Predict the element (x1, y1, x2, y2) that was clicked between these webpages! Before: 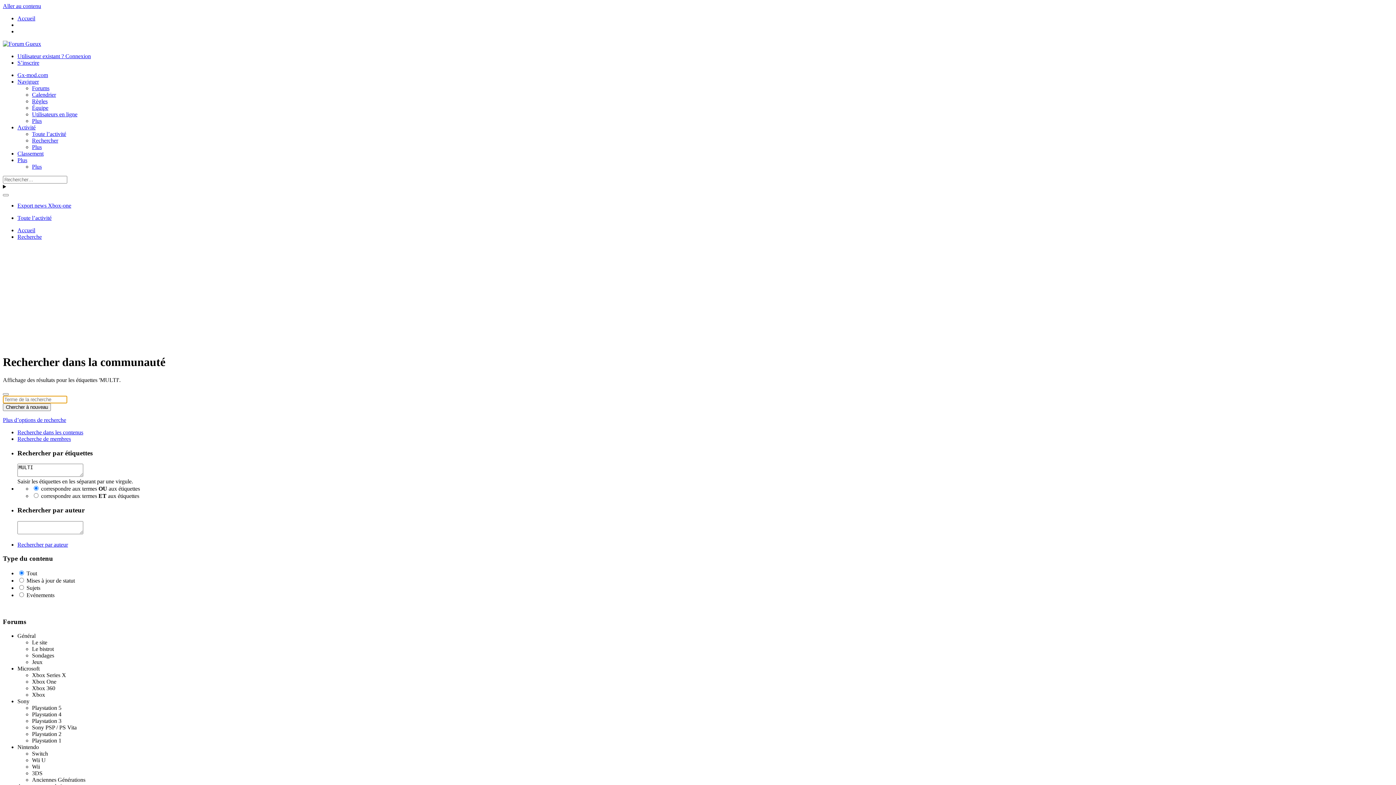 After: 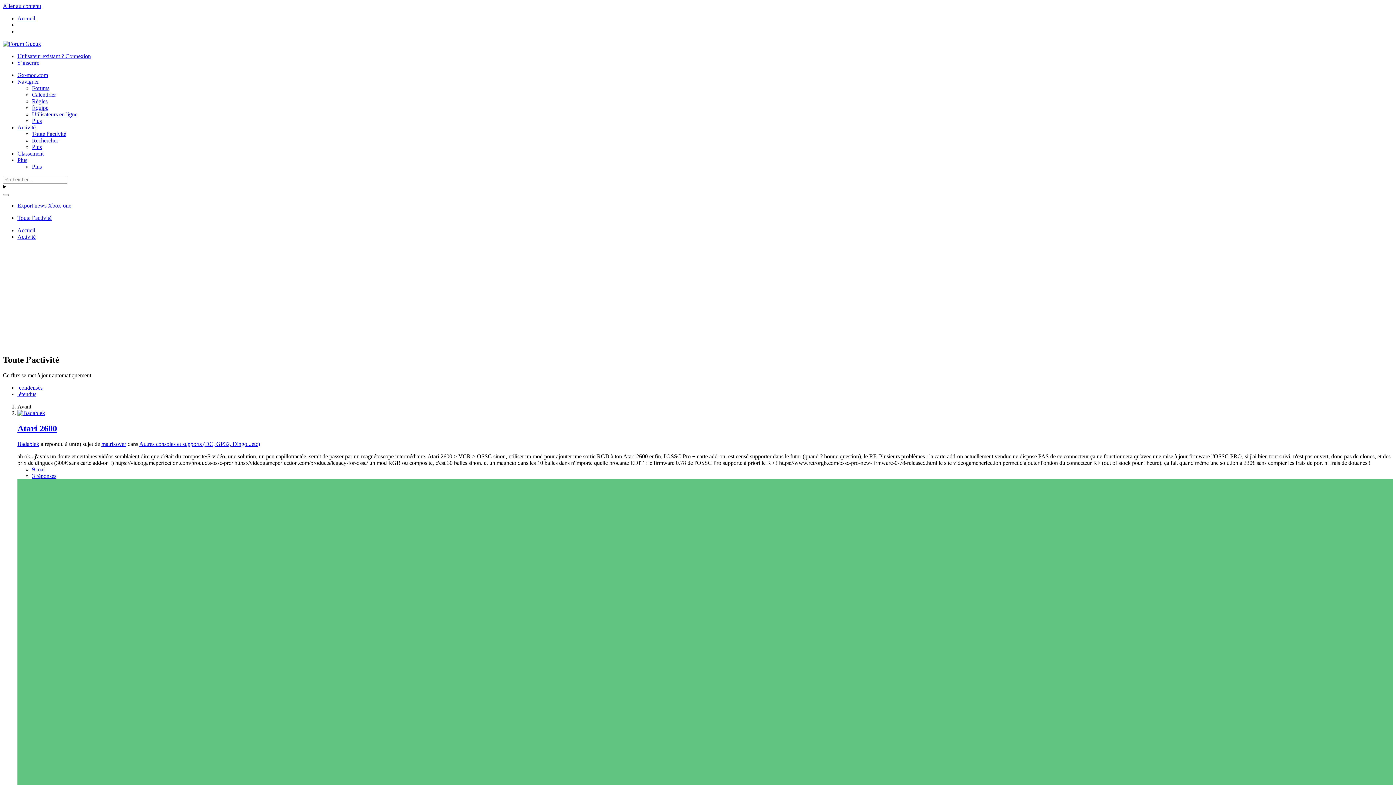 Action: label: Toute l’activité bbox: (32, 130, 66, 137)